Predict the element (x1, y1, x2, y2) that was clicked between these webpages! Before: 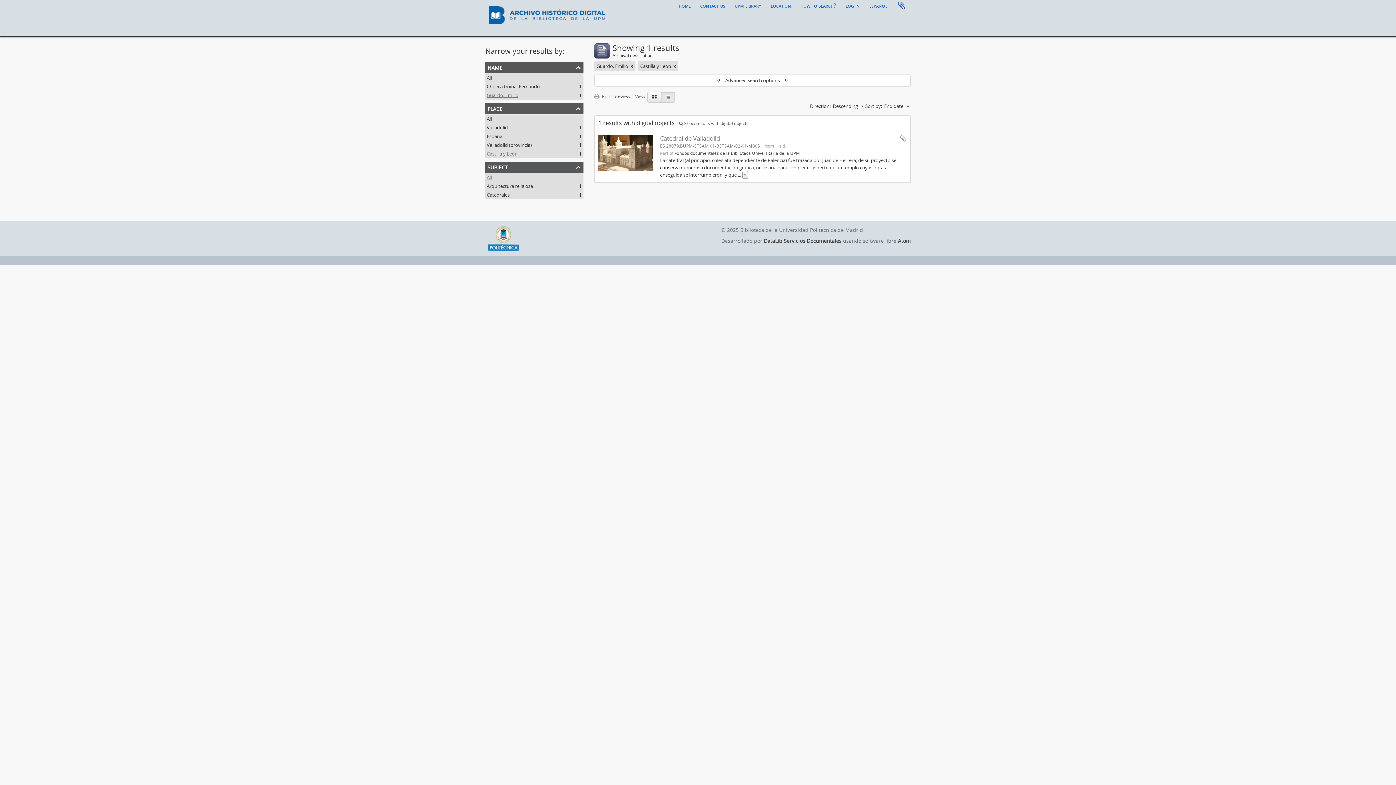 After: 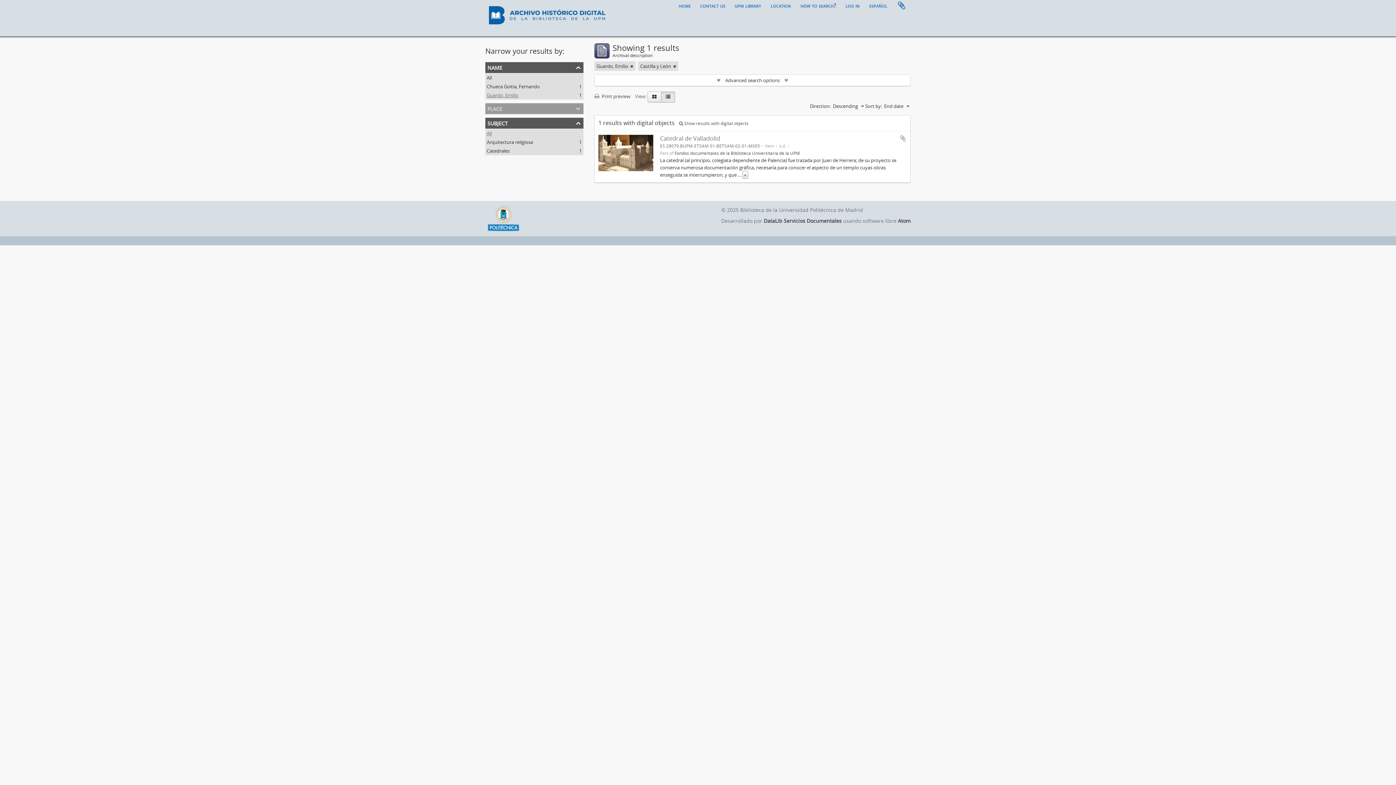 Action: bbox: (485, 103, 583, 114) label: place